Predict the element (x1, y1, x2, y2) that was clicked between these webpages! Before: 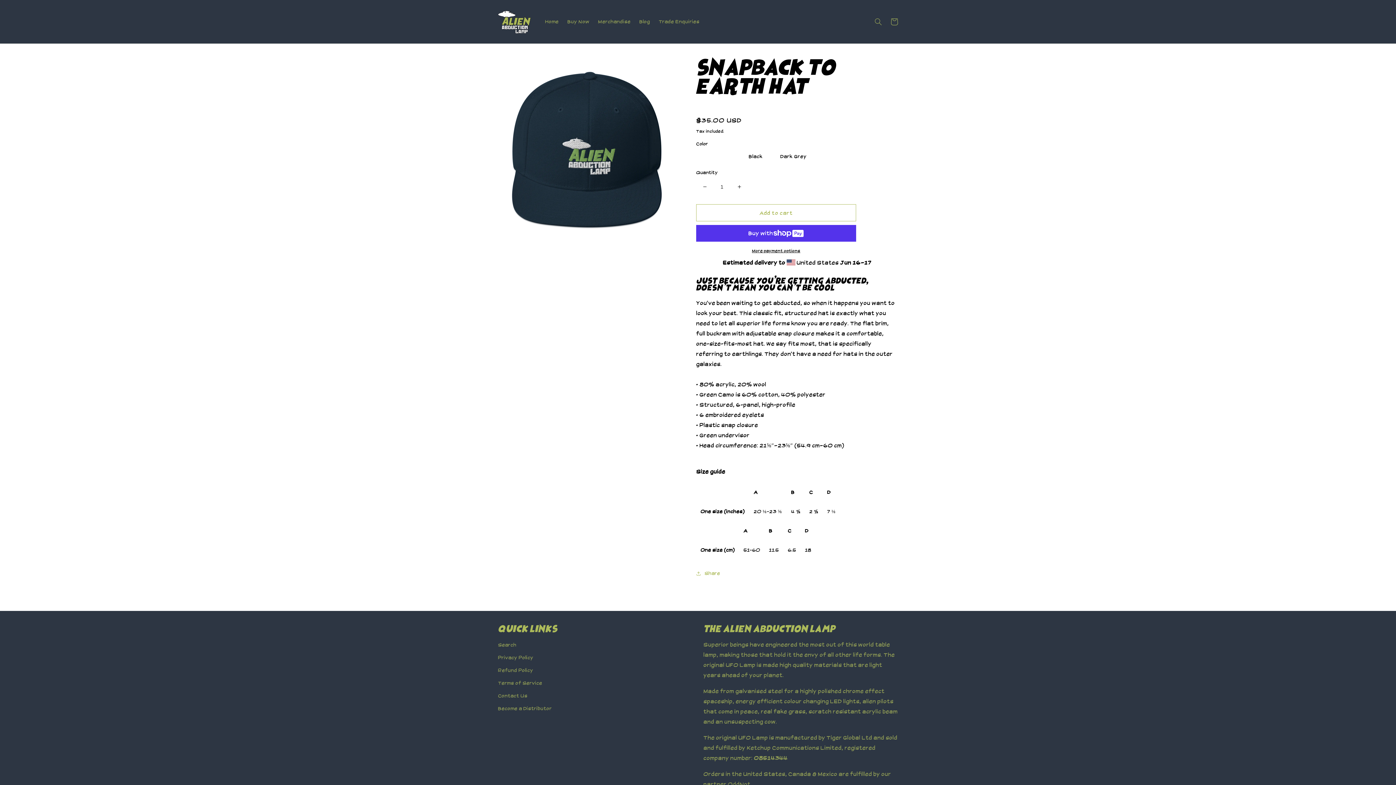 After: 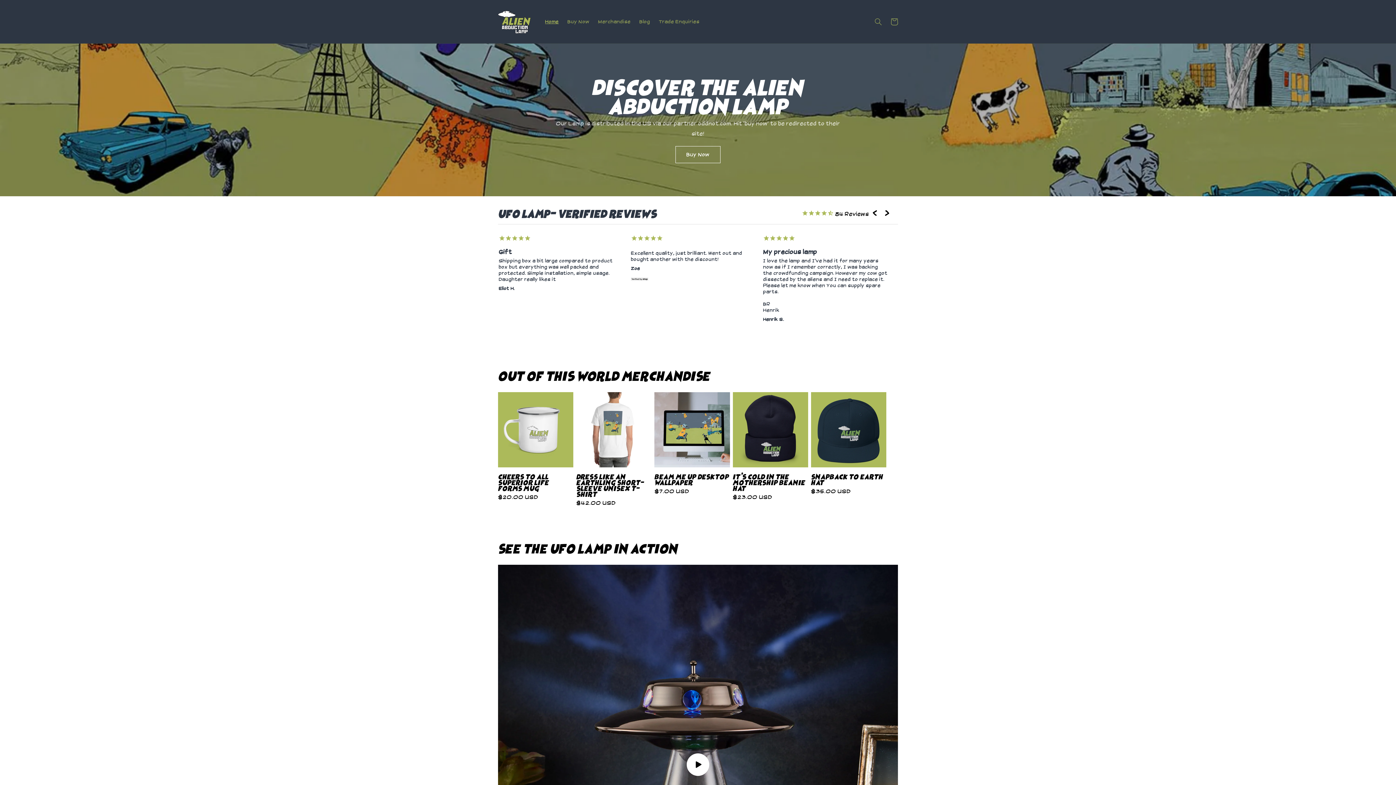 Action: bbox: (495, 7, 533, 36)